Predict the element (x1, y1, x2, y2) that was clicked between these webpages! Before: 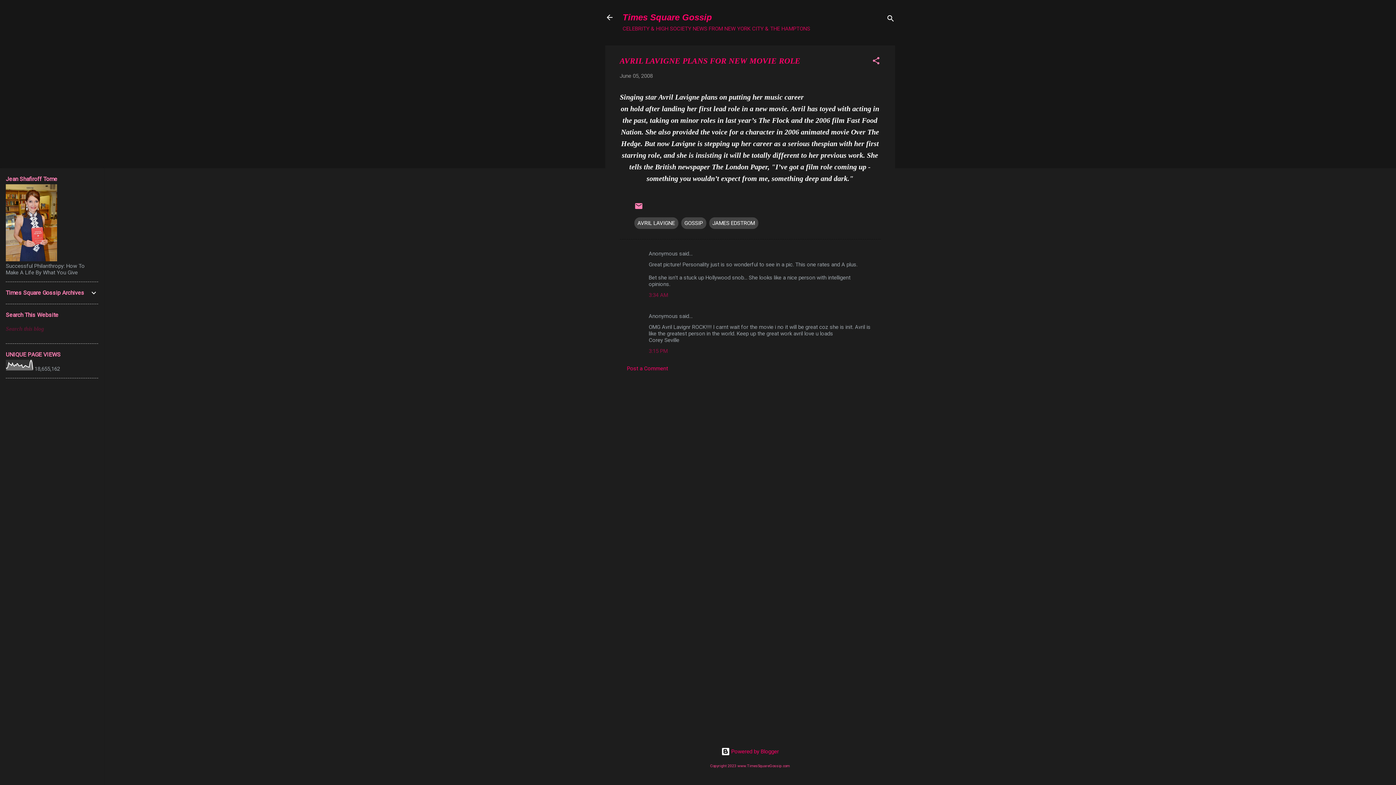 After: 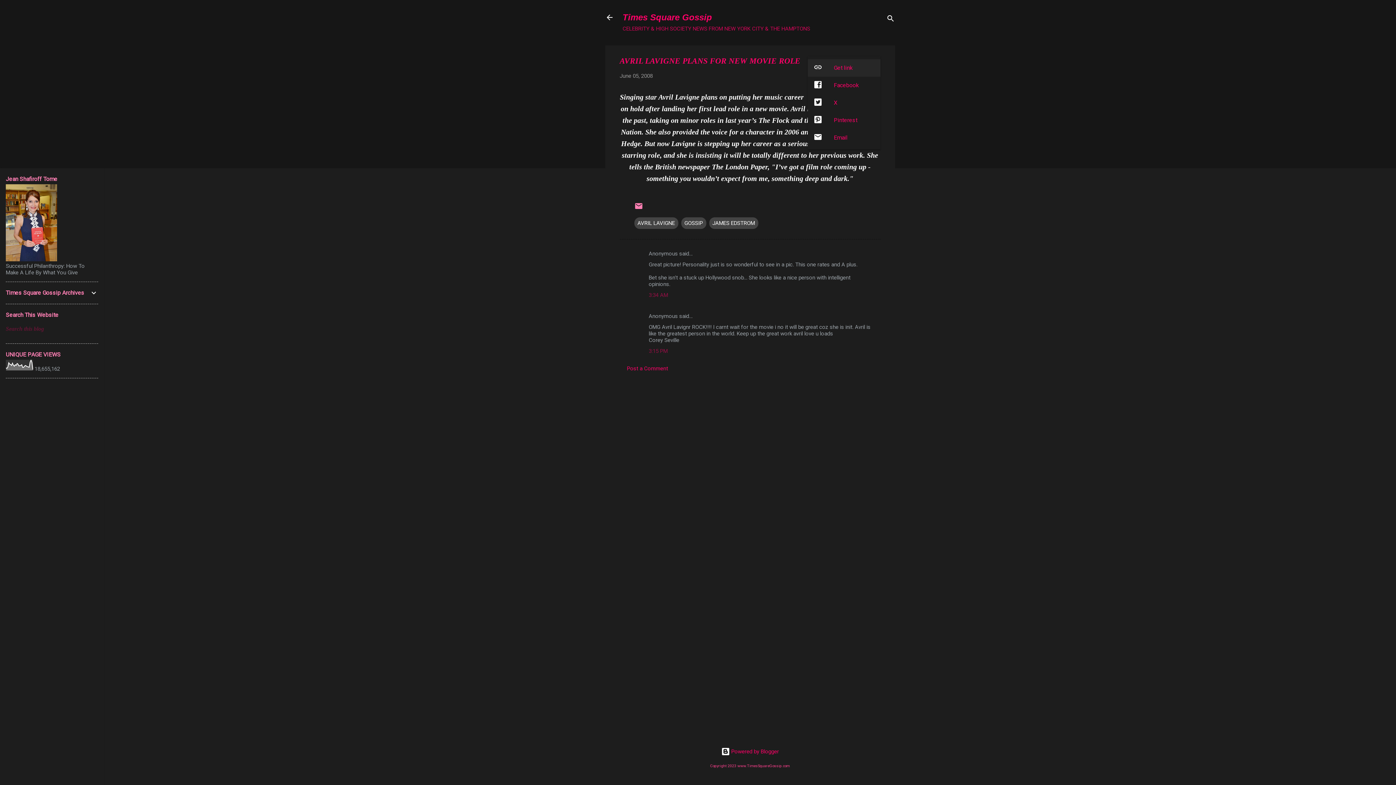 Action: label: Share bbox: (871, 56, 880, 67)